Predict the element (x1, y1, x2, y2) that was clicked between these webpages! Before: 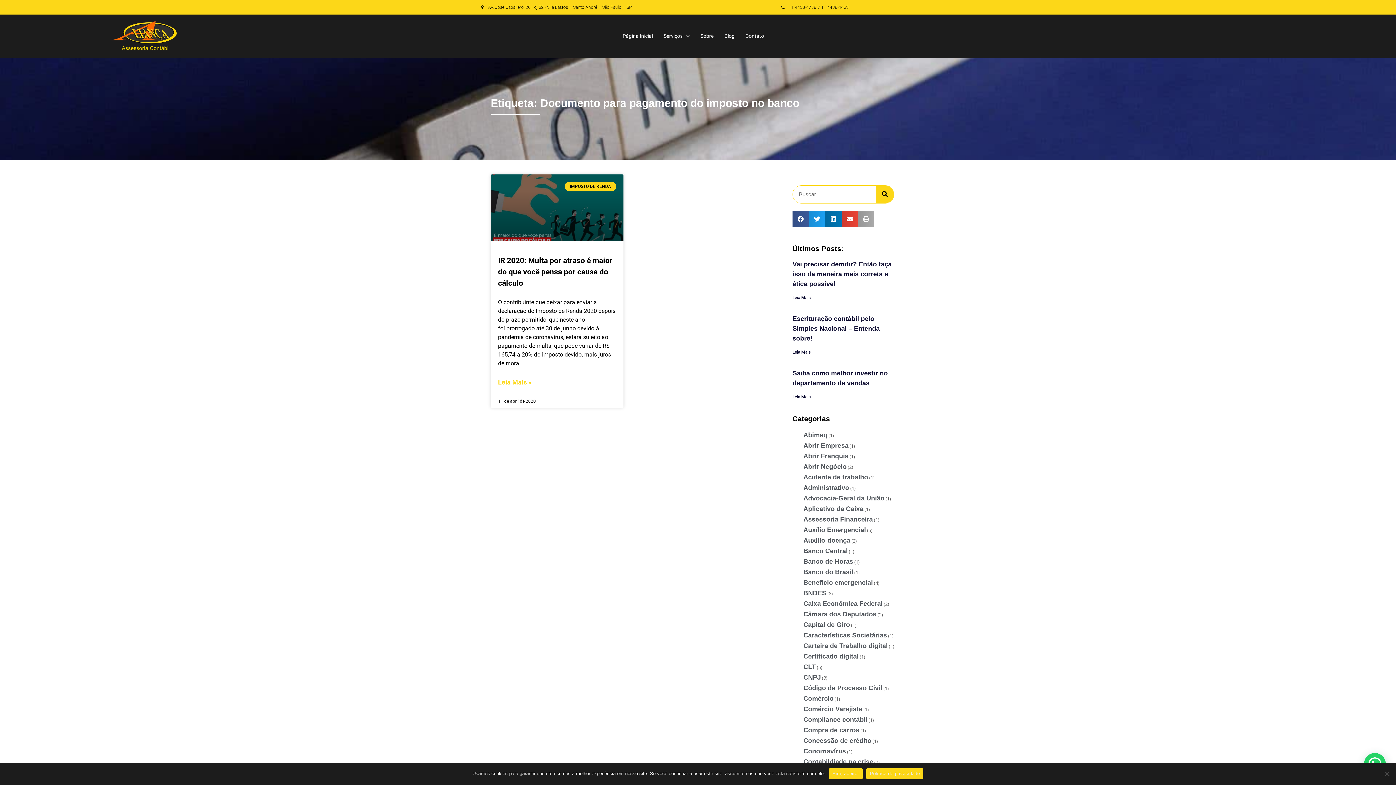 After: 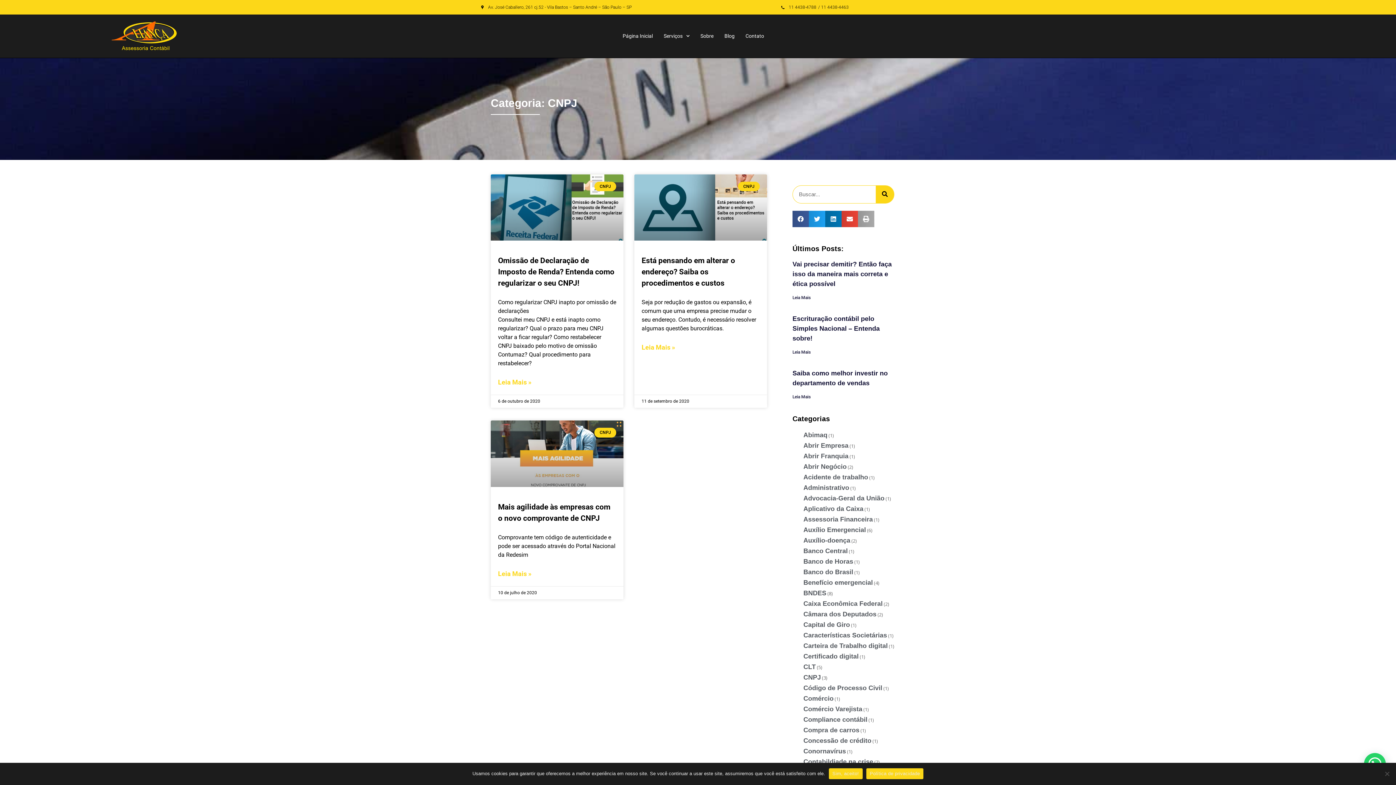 Action: bbox: (803, 674, 821, 681) label: CNPJ